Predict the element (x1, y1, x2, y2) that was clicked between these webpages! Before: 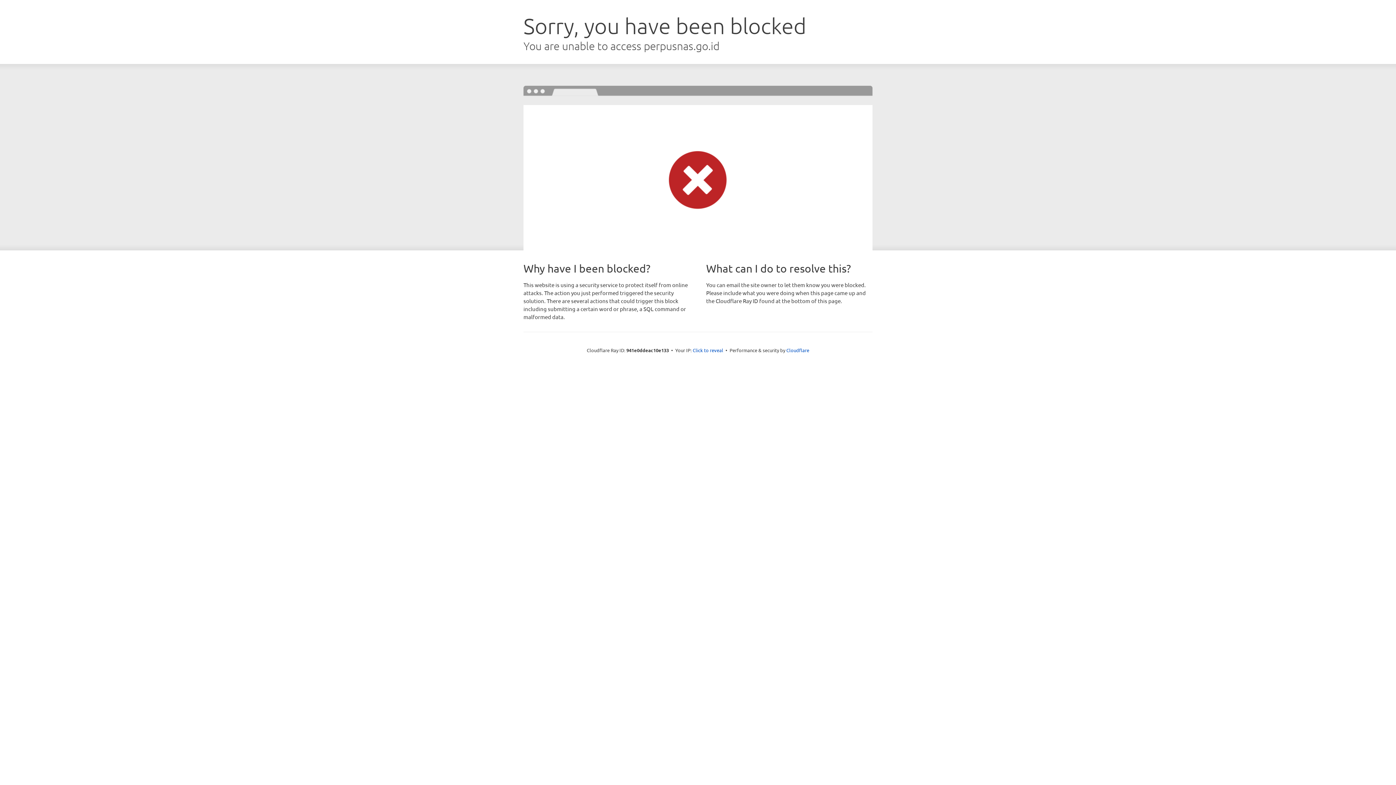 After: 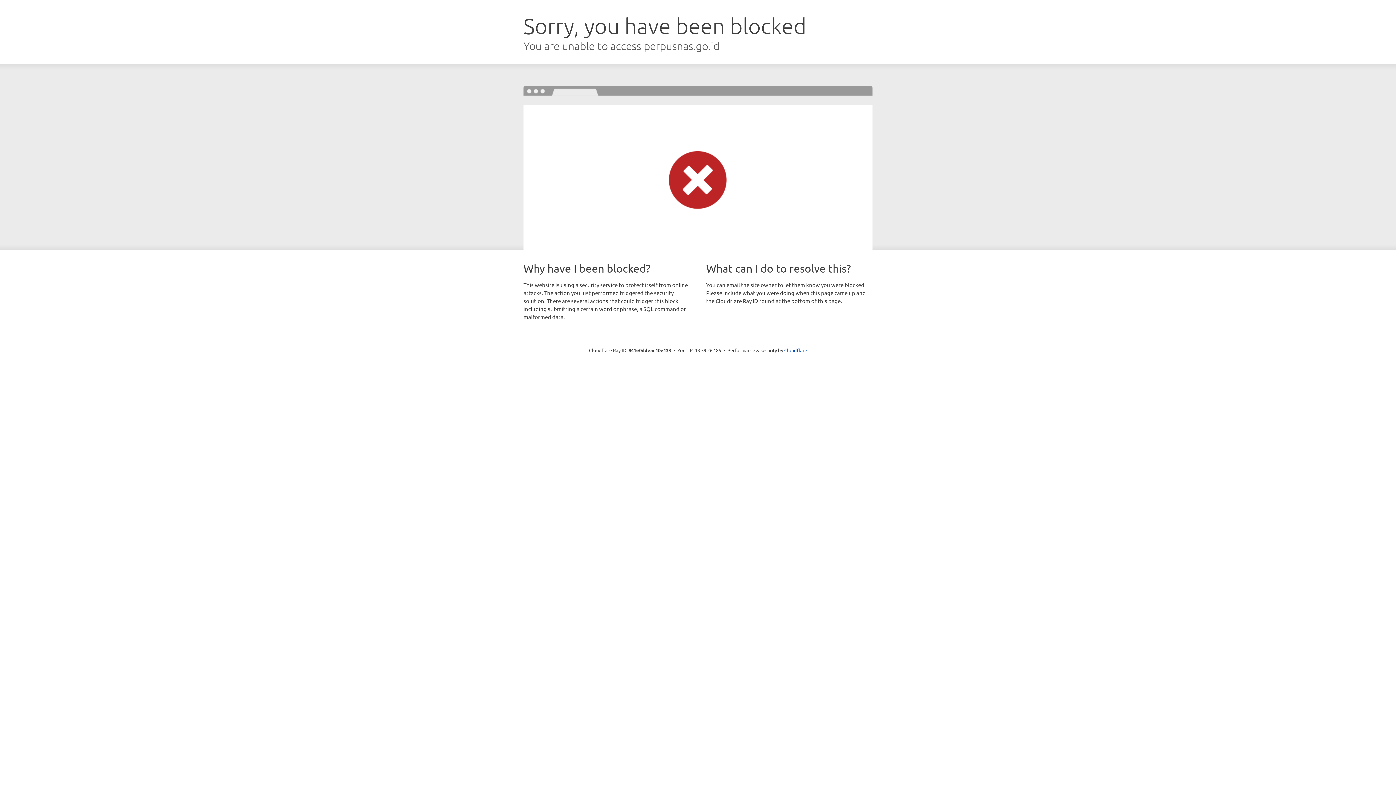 Action: label: Click to reveal bbox: (692, 346, 723, 353)